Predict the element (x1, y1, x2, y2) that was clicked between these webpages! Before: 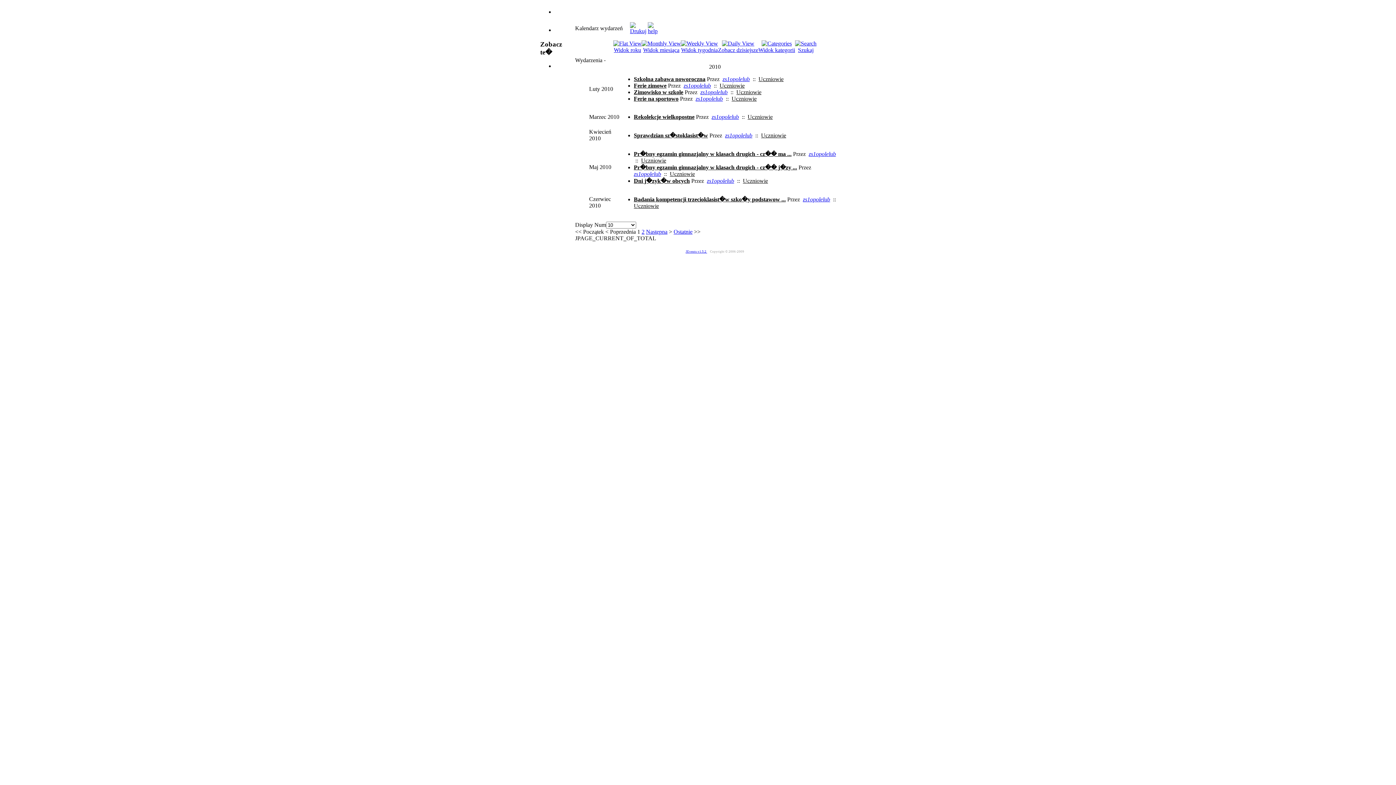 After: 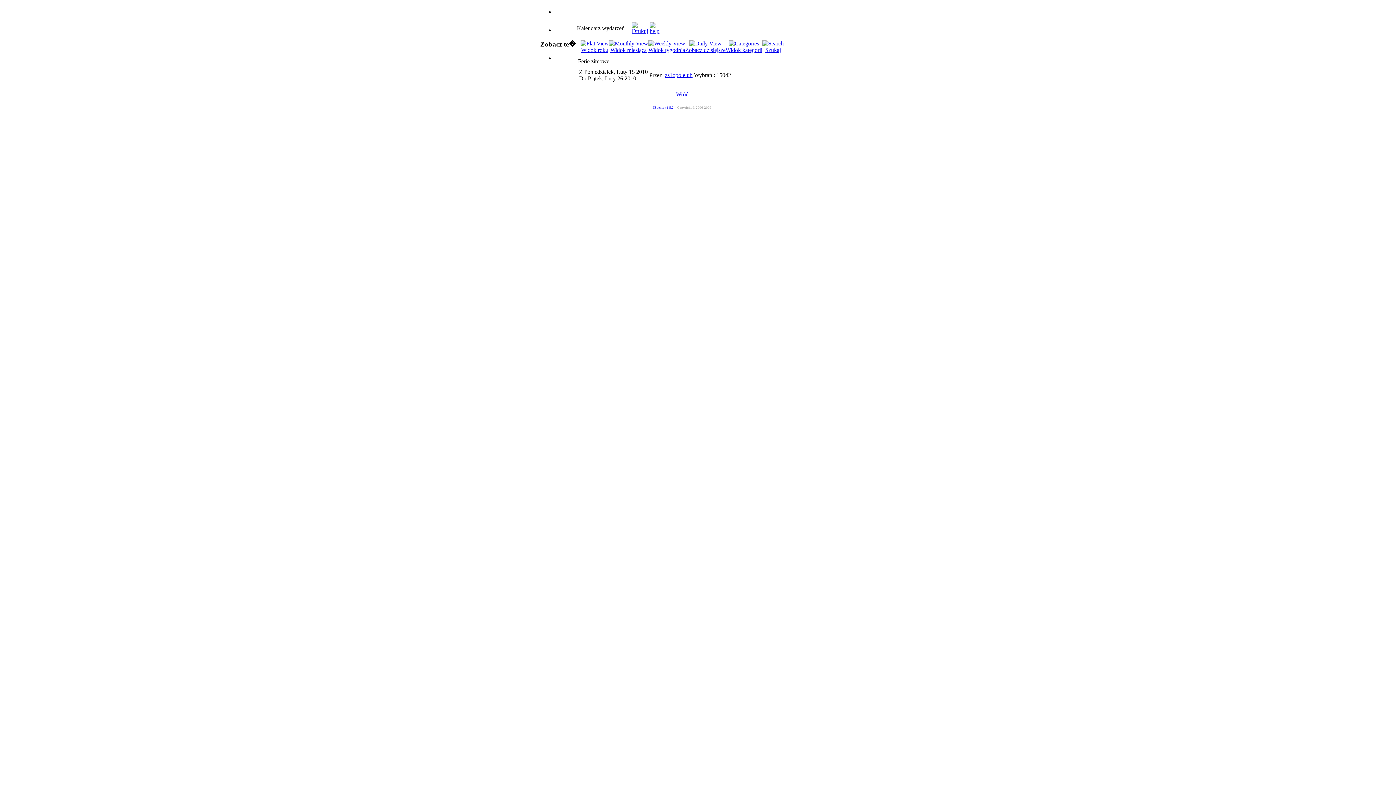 Action: label: Ferie zimowe bbox: (634, 82, 666, 88)